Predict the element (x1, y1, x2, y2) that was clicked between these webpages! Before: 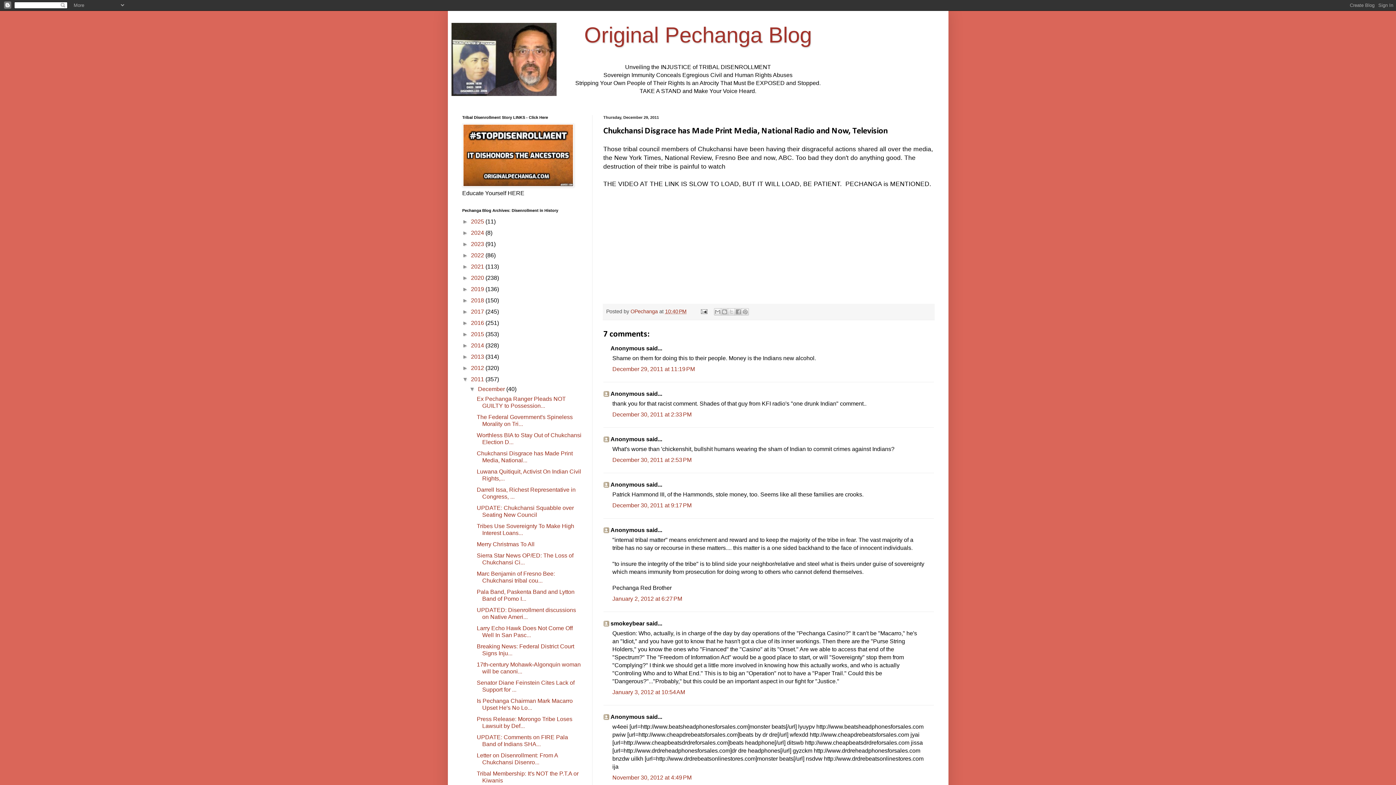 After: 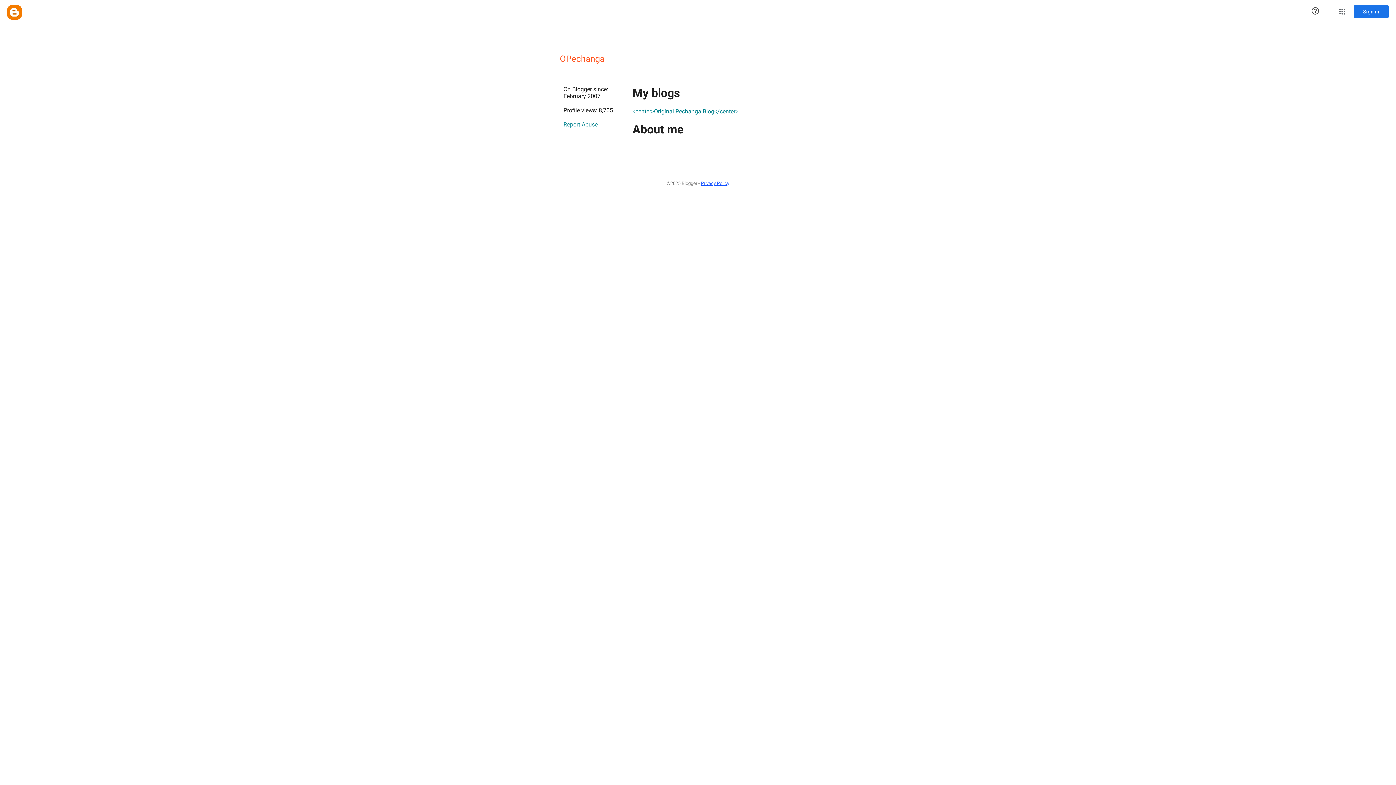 Action: bbox: (630, 308, 659, 314) label: OPechanga 